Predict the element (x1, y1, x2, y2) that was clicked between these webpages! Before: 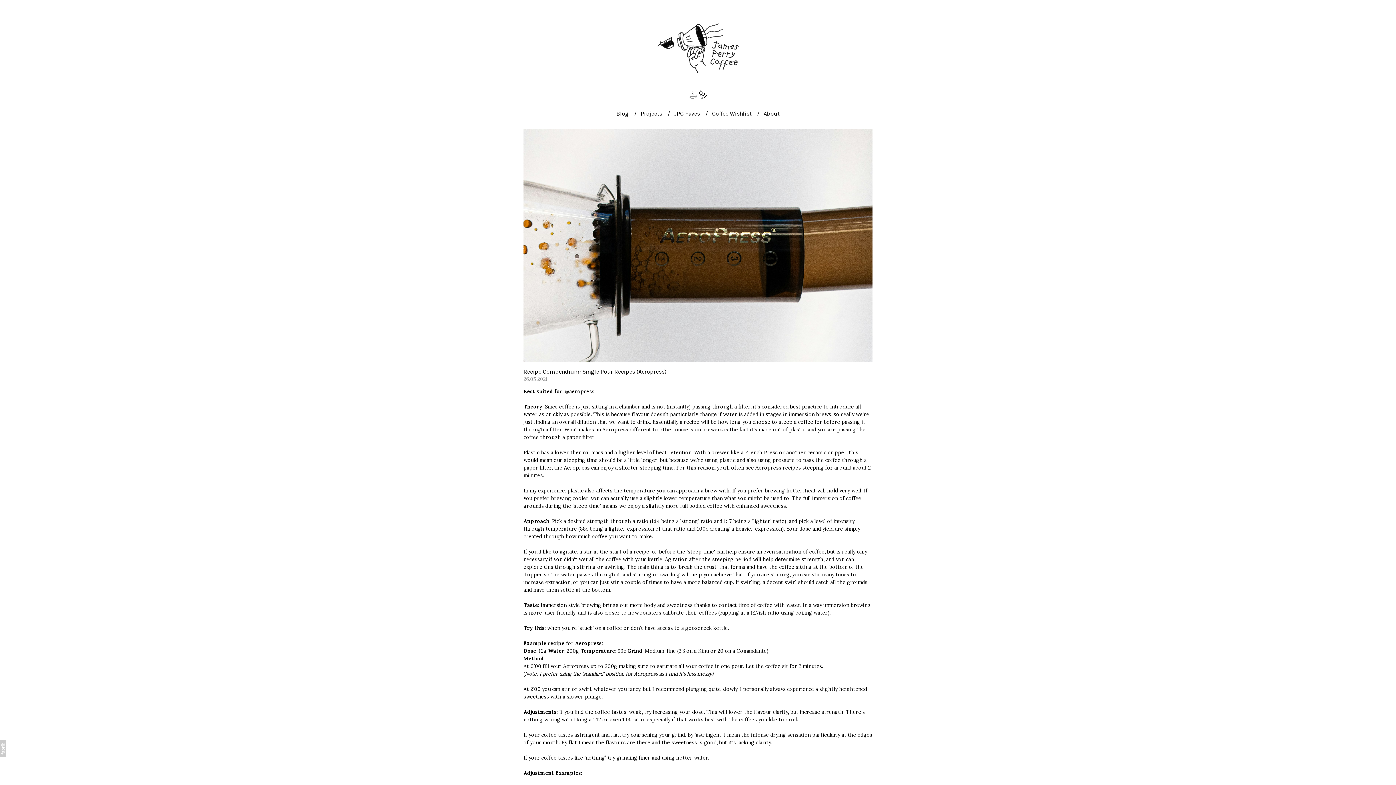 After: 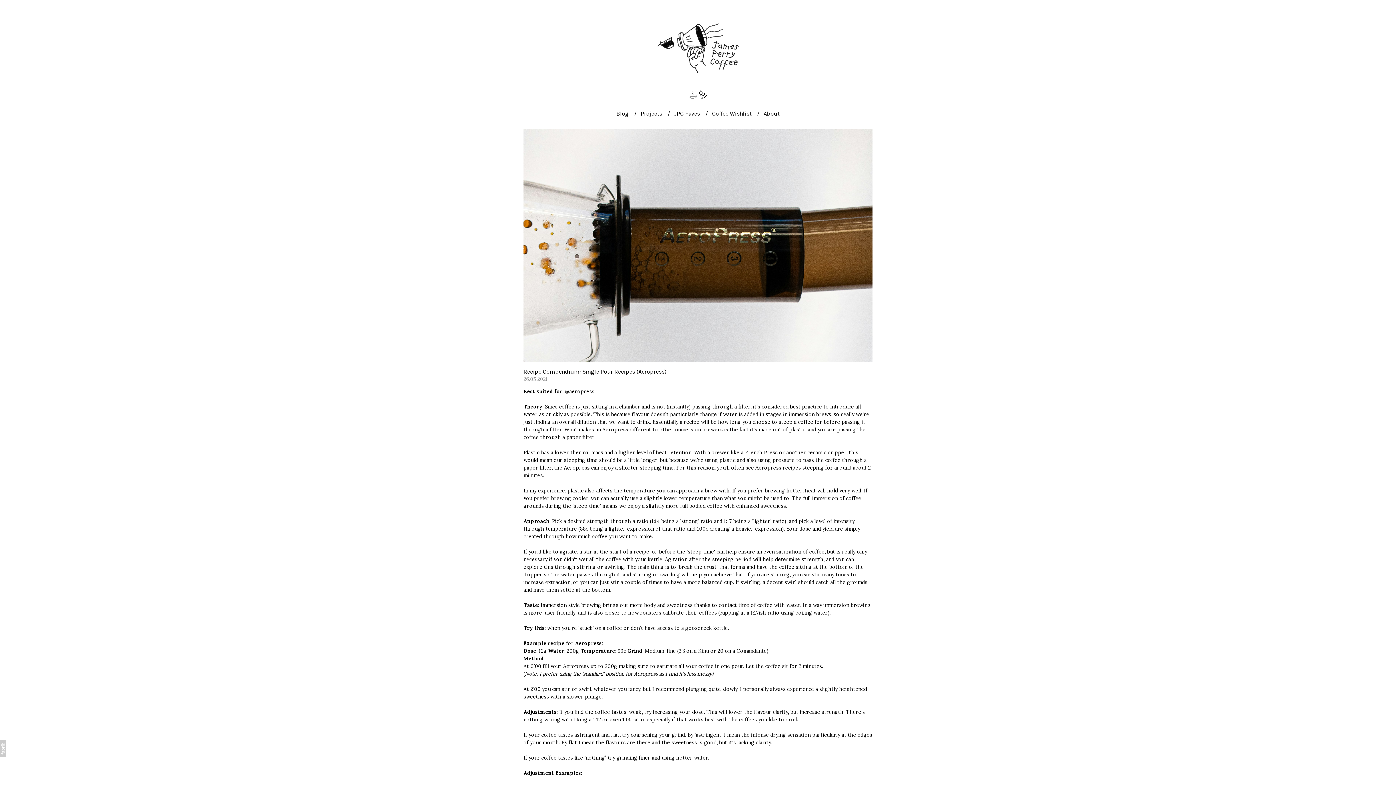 Action: bbox: (0, 740, 5, 757)